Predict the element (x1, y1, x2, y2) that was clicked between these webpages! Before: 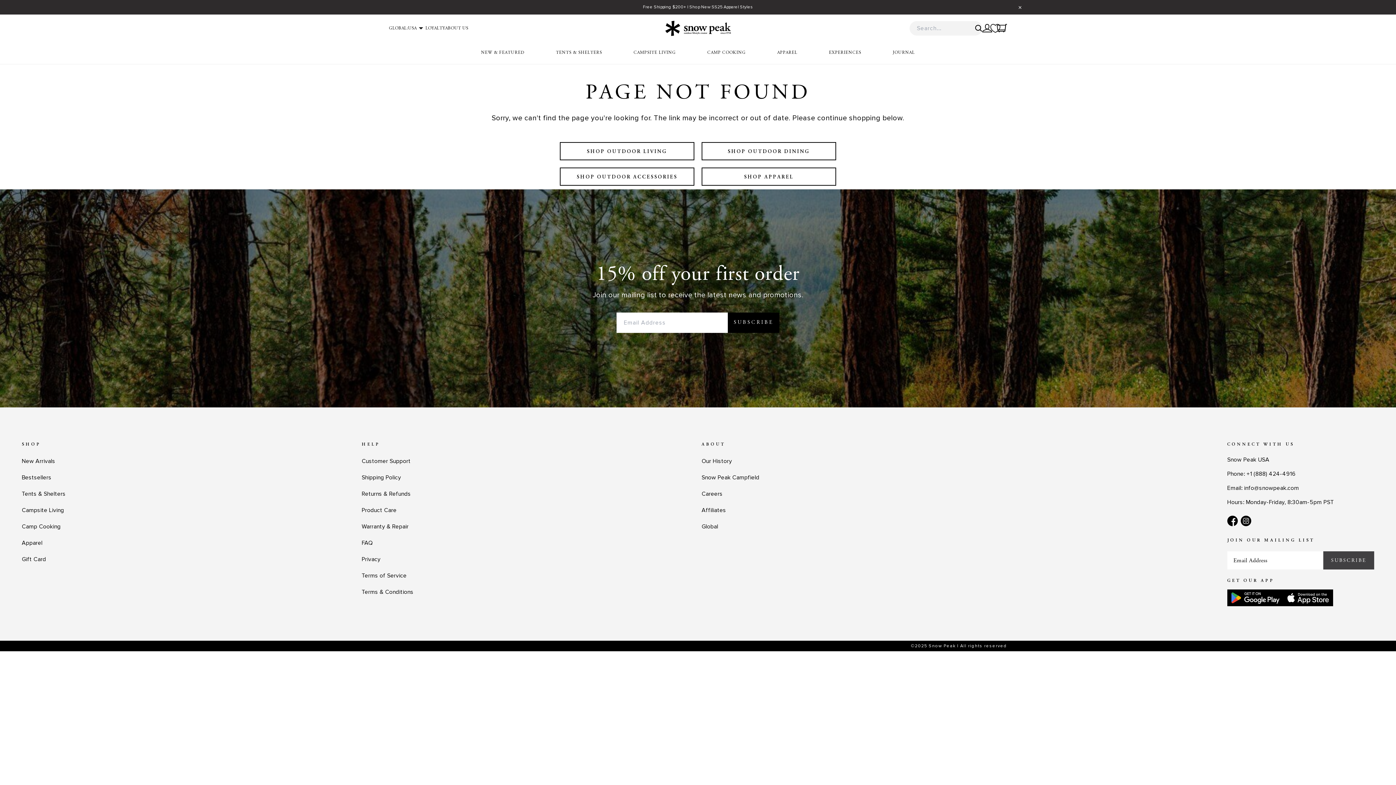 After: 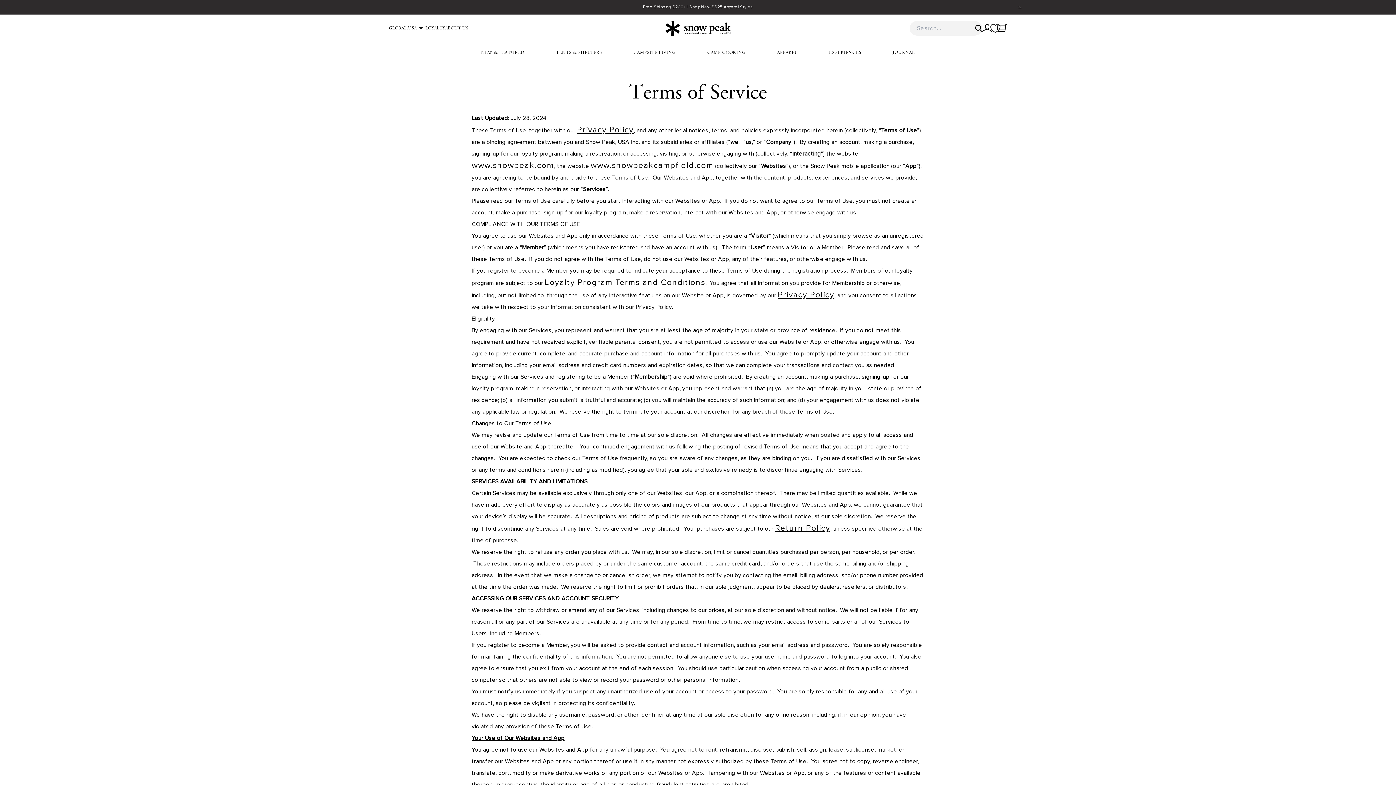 Action: label: Terms of Service bbox: (361, 568, 406, 584)